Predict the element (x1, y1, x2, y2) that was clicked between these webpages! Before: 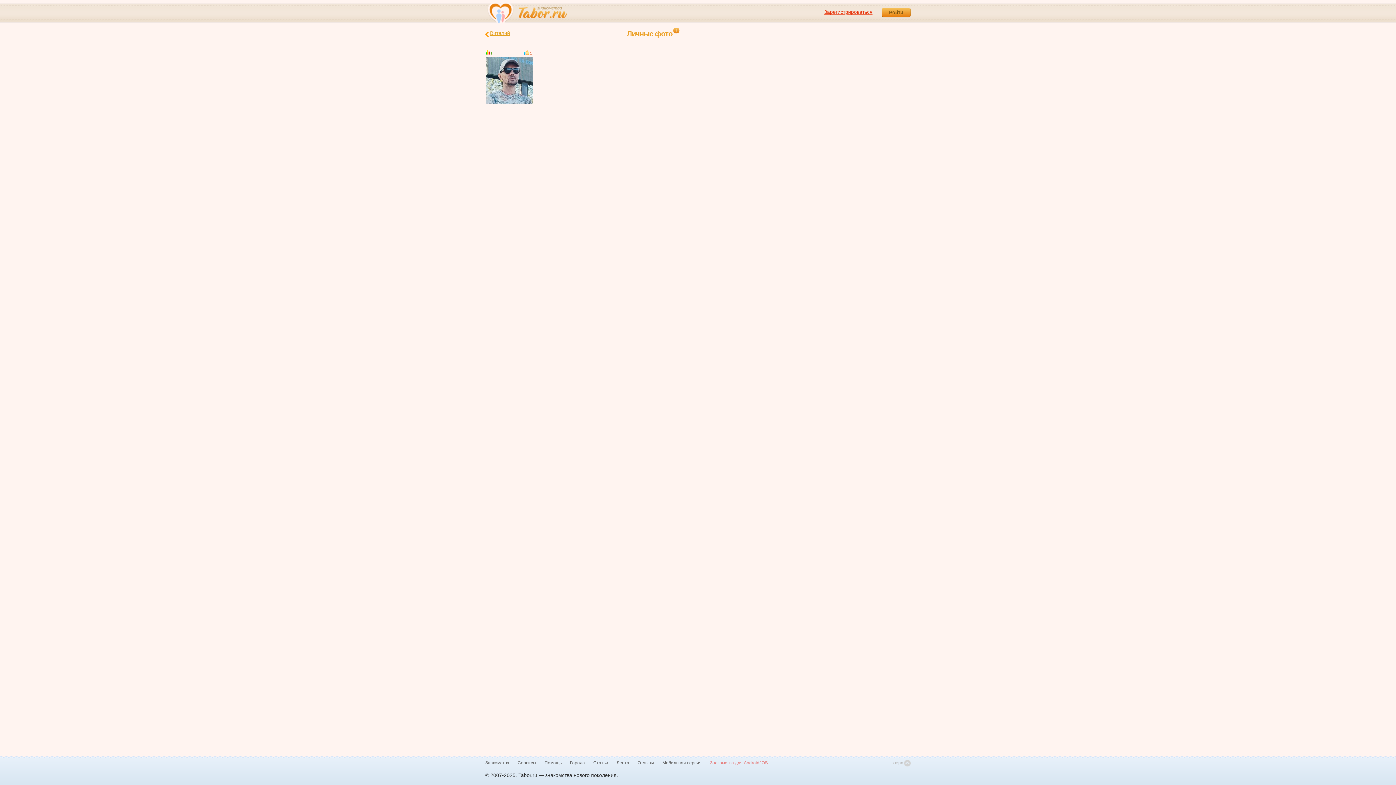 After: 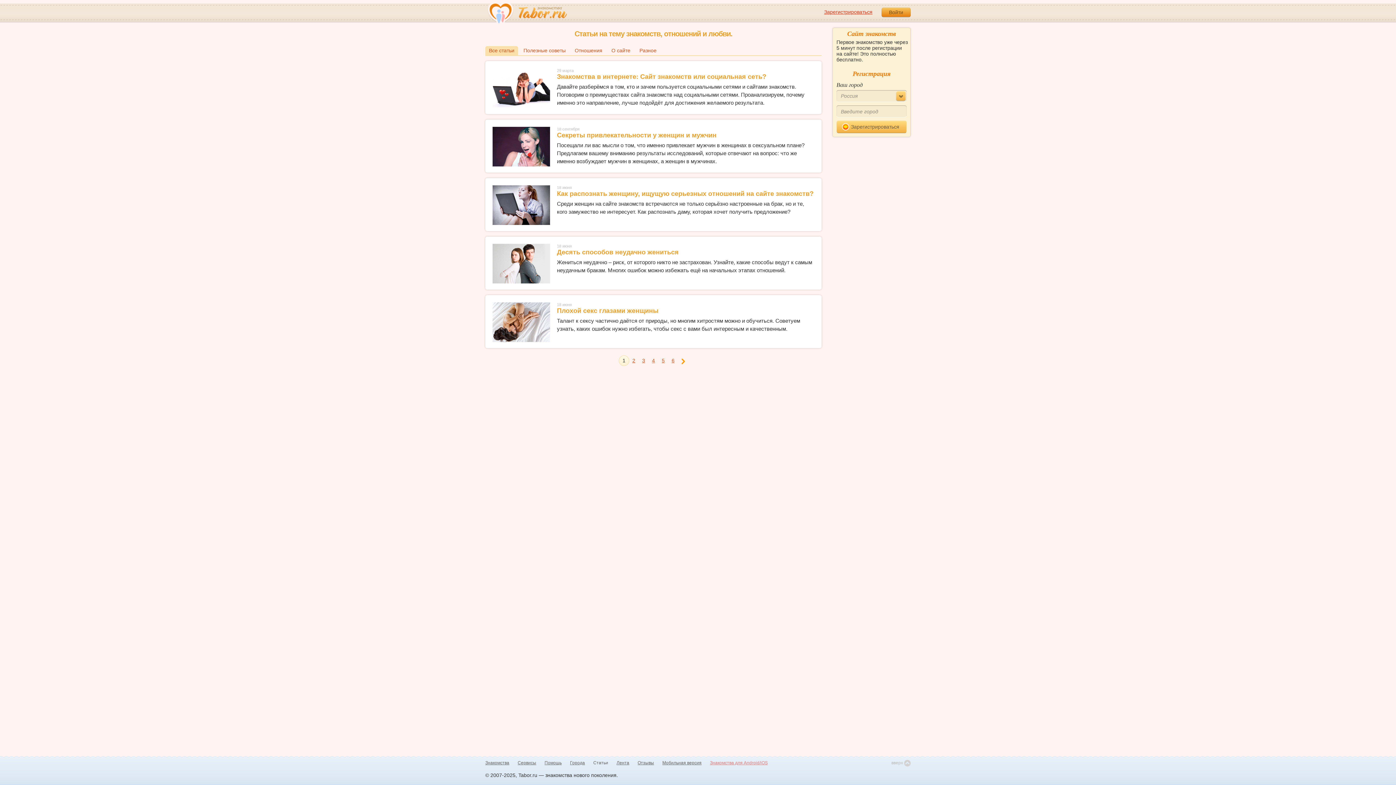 Action: label: Статьи bbox: (593, 760, 608, 766)